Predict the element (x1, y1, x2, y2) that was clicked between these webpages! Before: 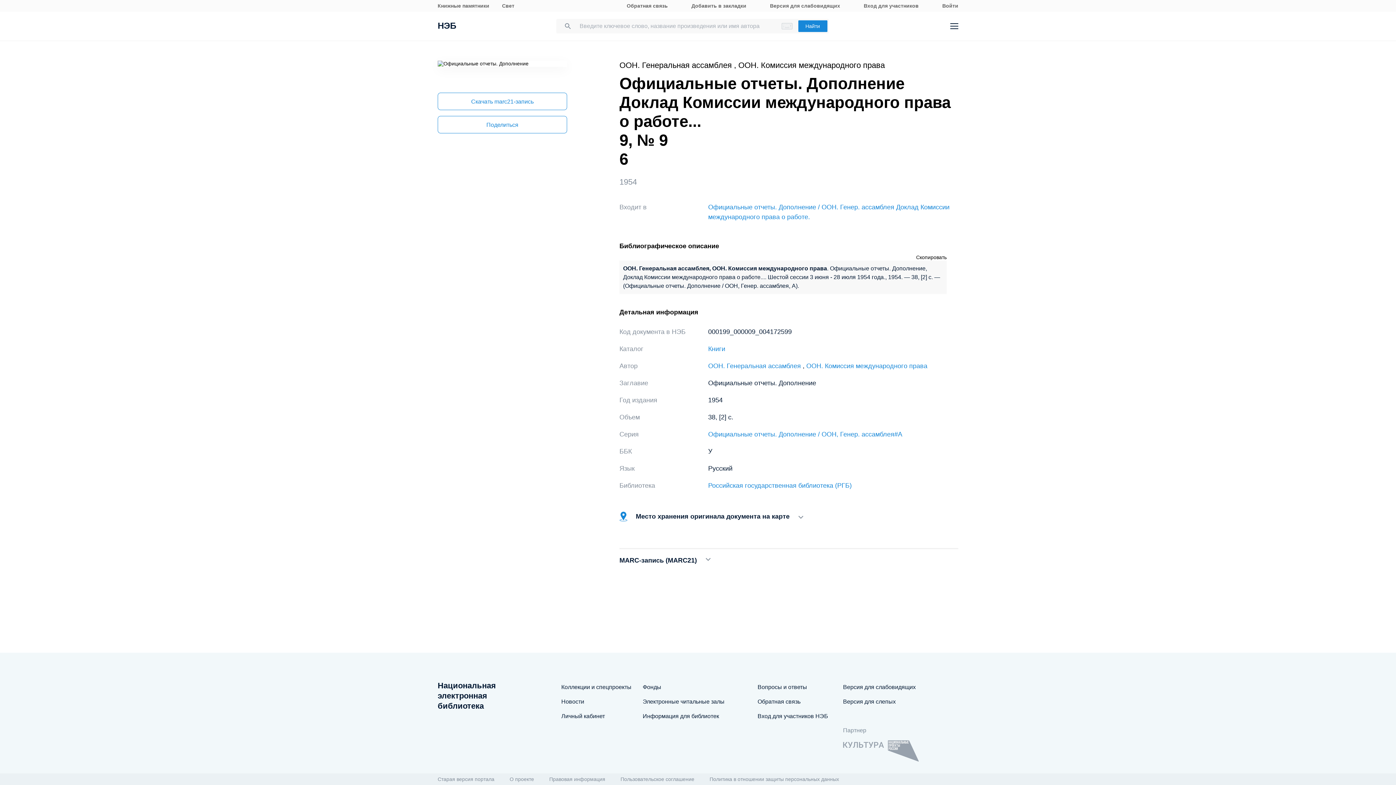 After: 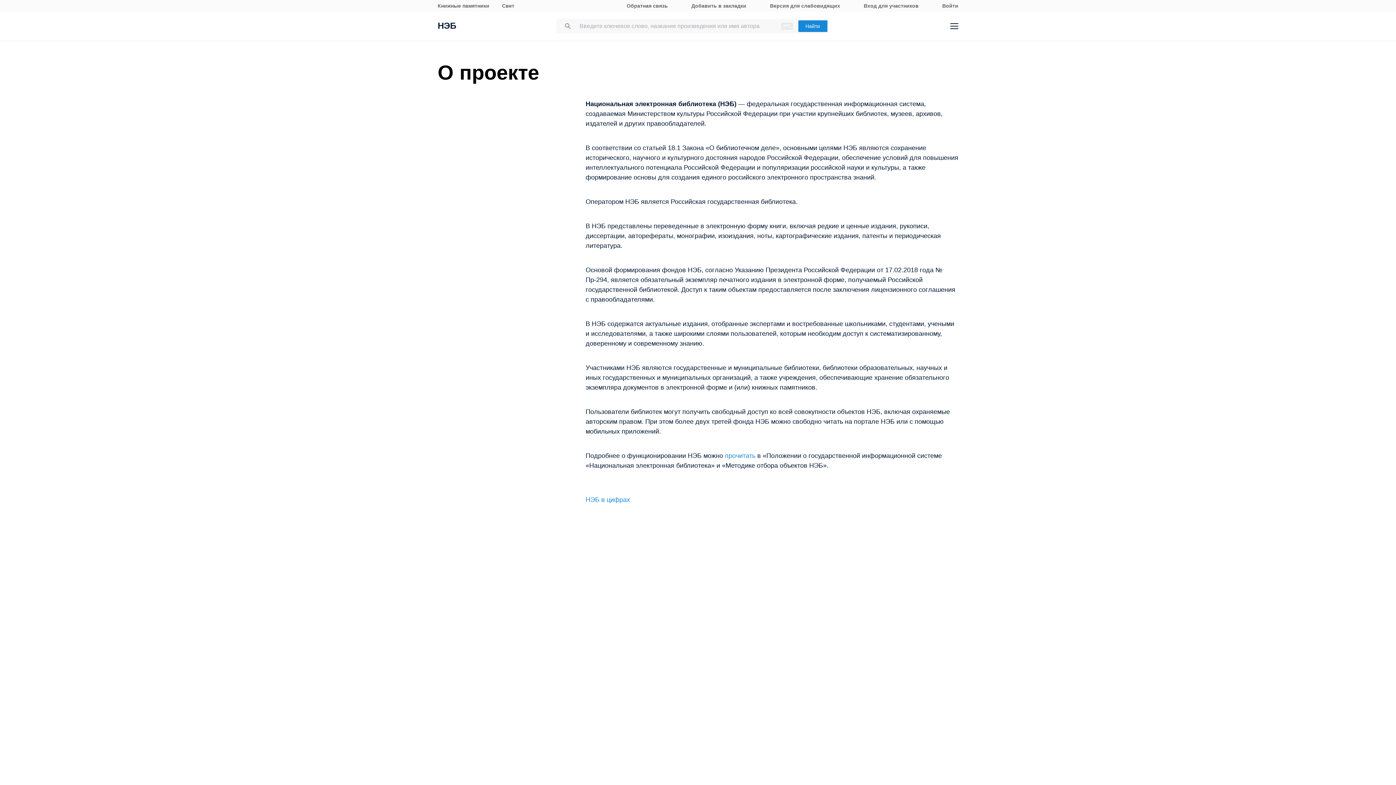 Action: bbox: (509, 776, 534, 782) label: О проекте